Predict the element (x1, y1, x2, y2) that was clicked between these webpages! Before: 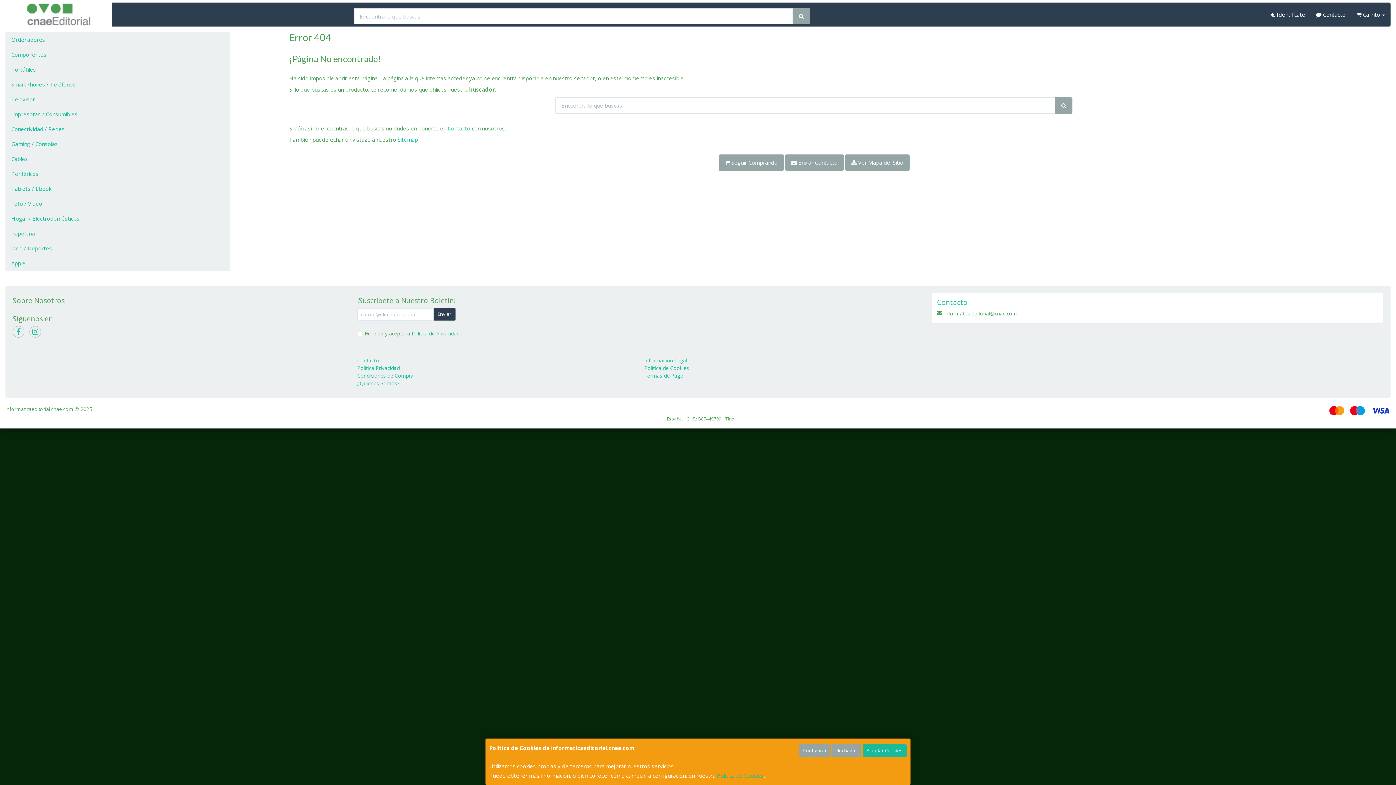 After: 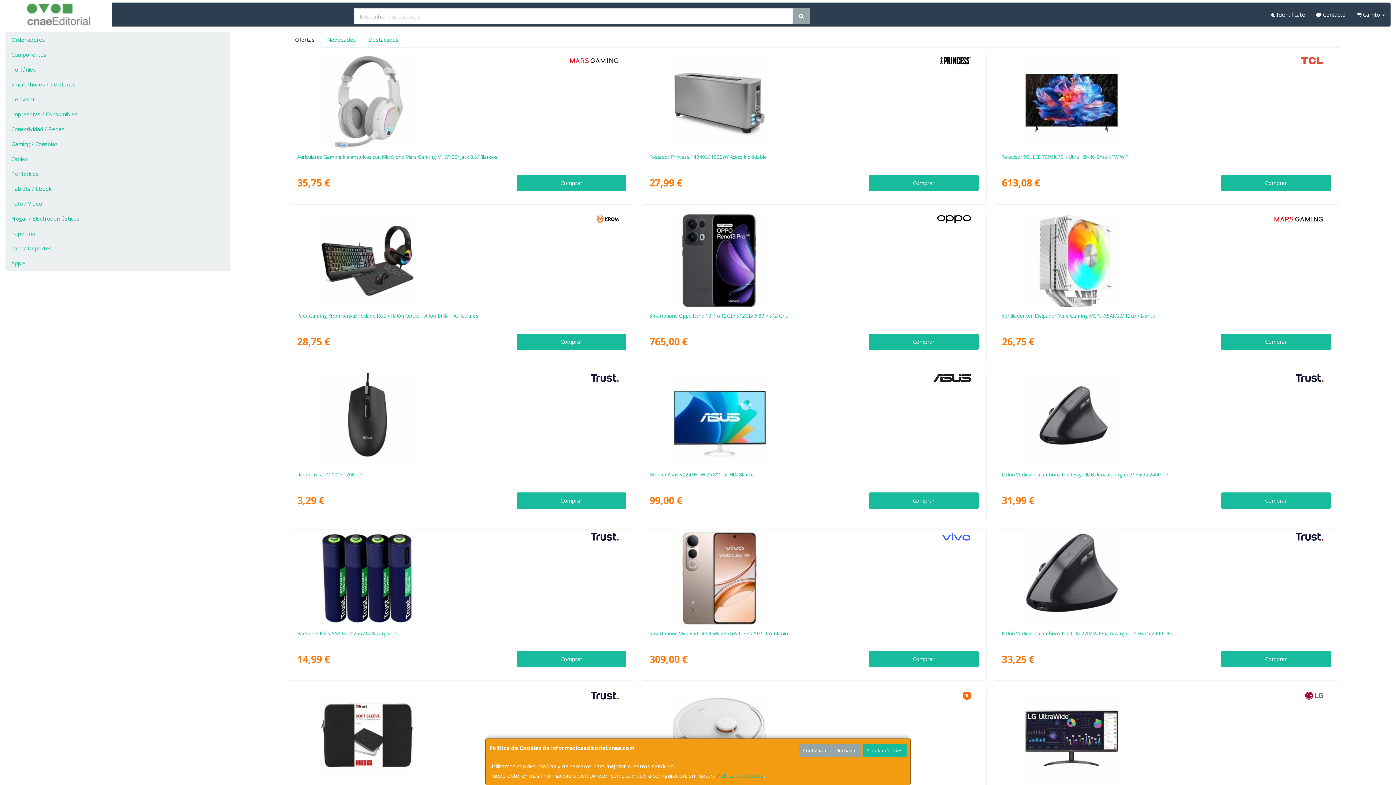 Action: label:  Seguir Comprando bbox: (718, 154, 783, 170)